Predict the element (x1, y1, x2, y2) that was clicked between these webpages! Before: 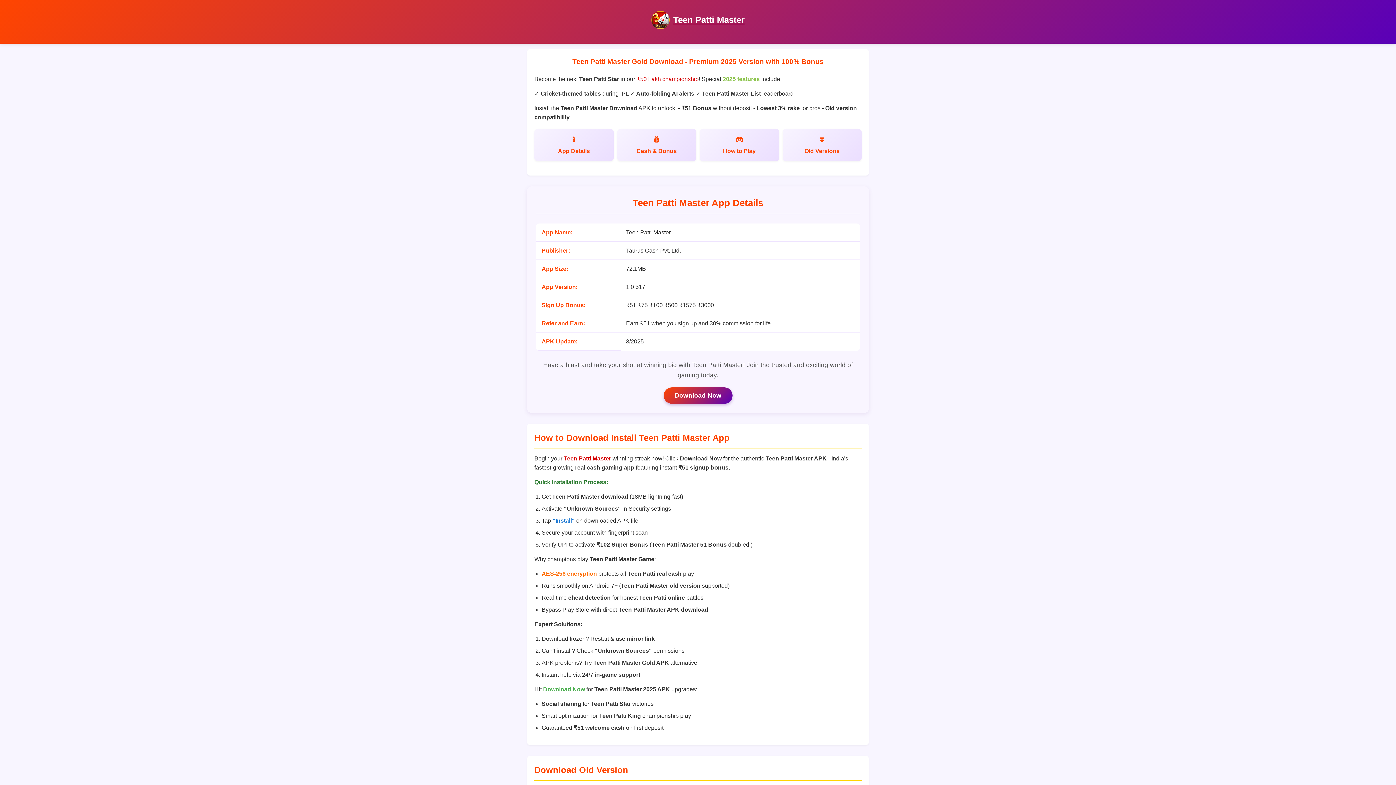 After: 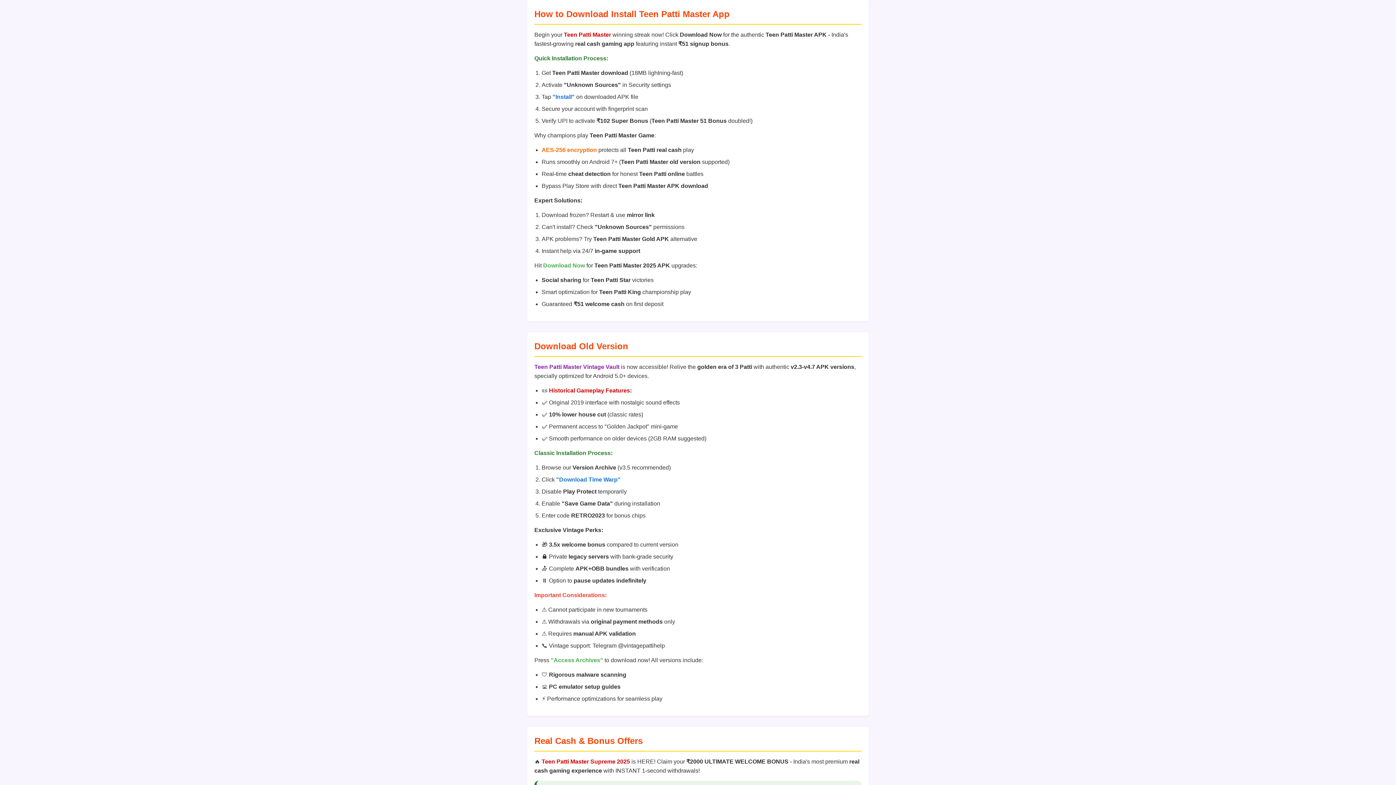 Action: bbox: (782, 129, 861, 161) label: Old Versions